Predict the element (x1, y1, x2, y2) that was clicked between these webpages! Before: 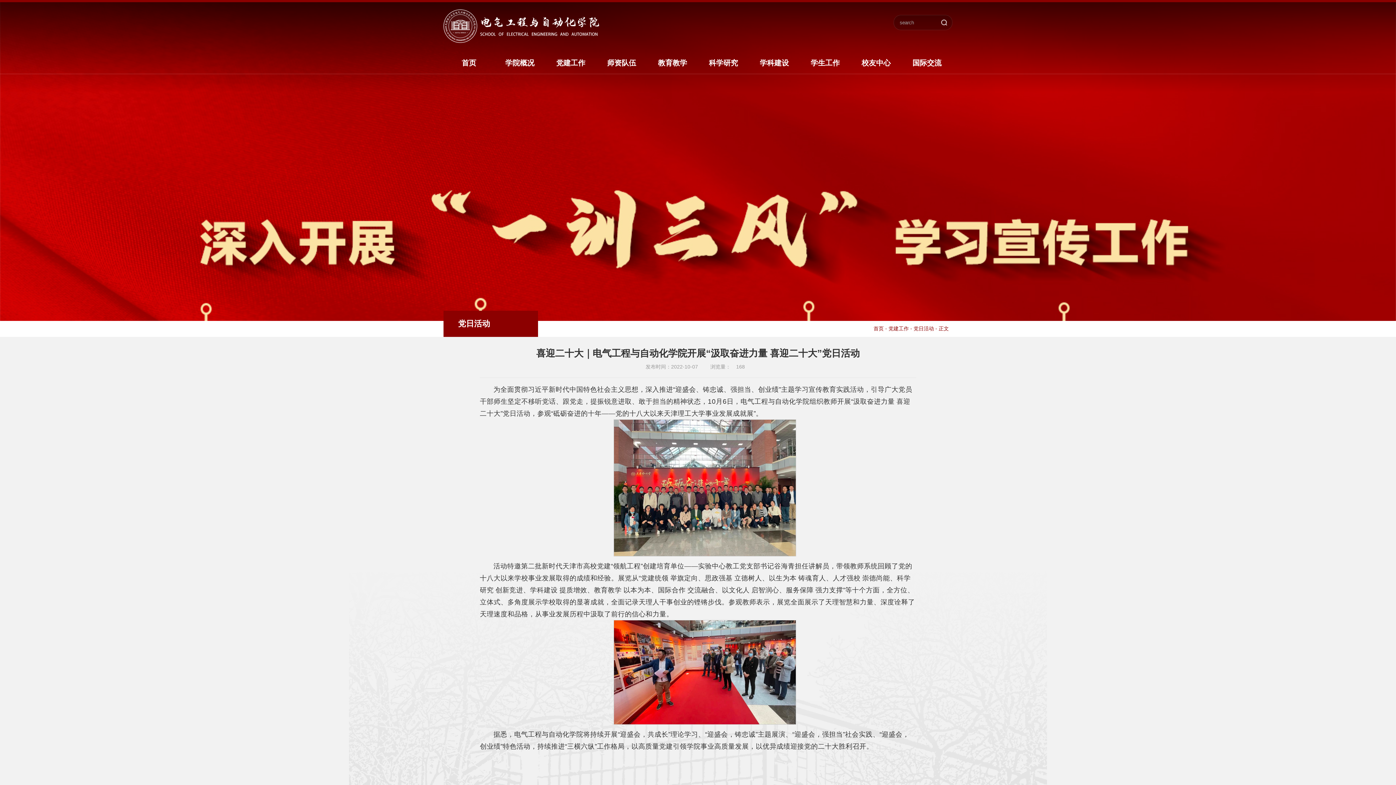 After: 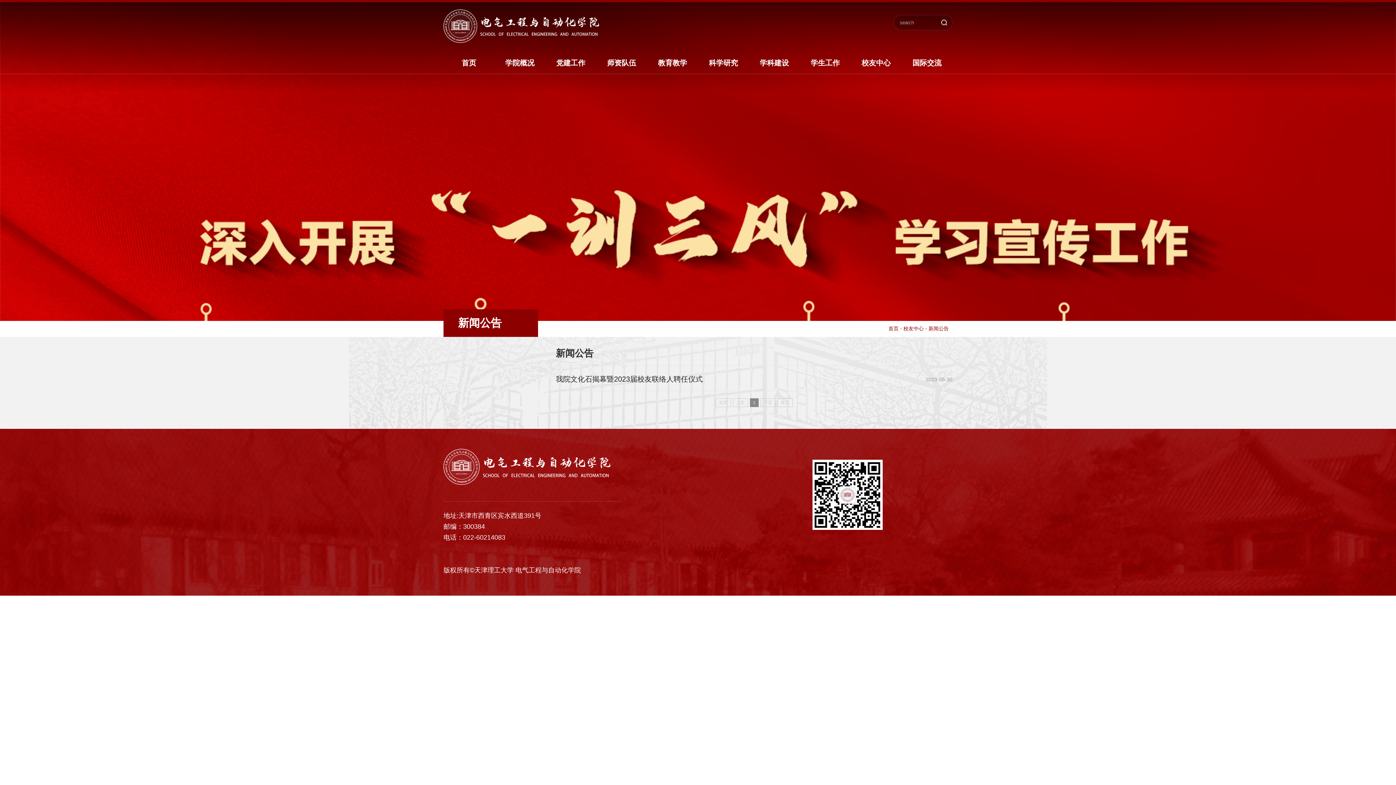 Action: label: 校友中心 bbox: (850, 52, 901, 73)